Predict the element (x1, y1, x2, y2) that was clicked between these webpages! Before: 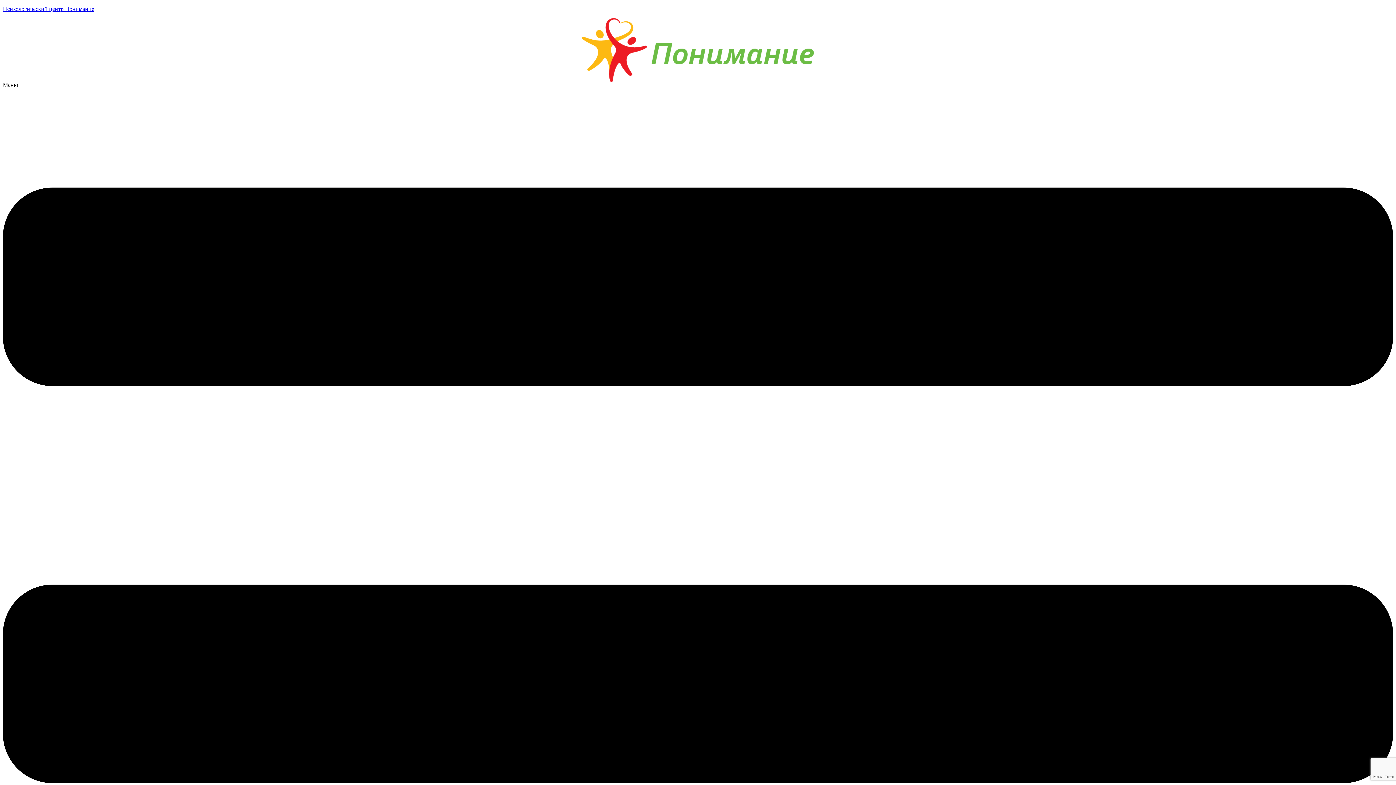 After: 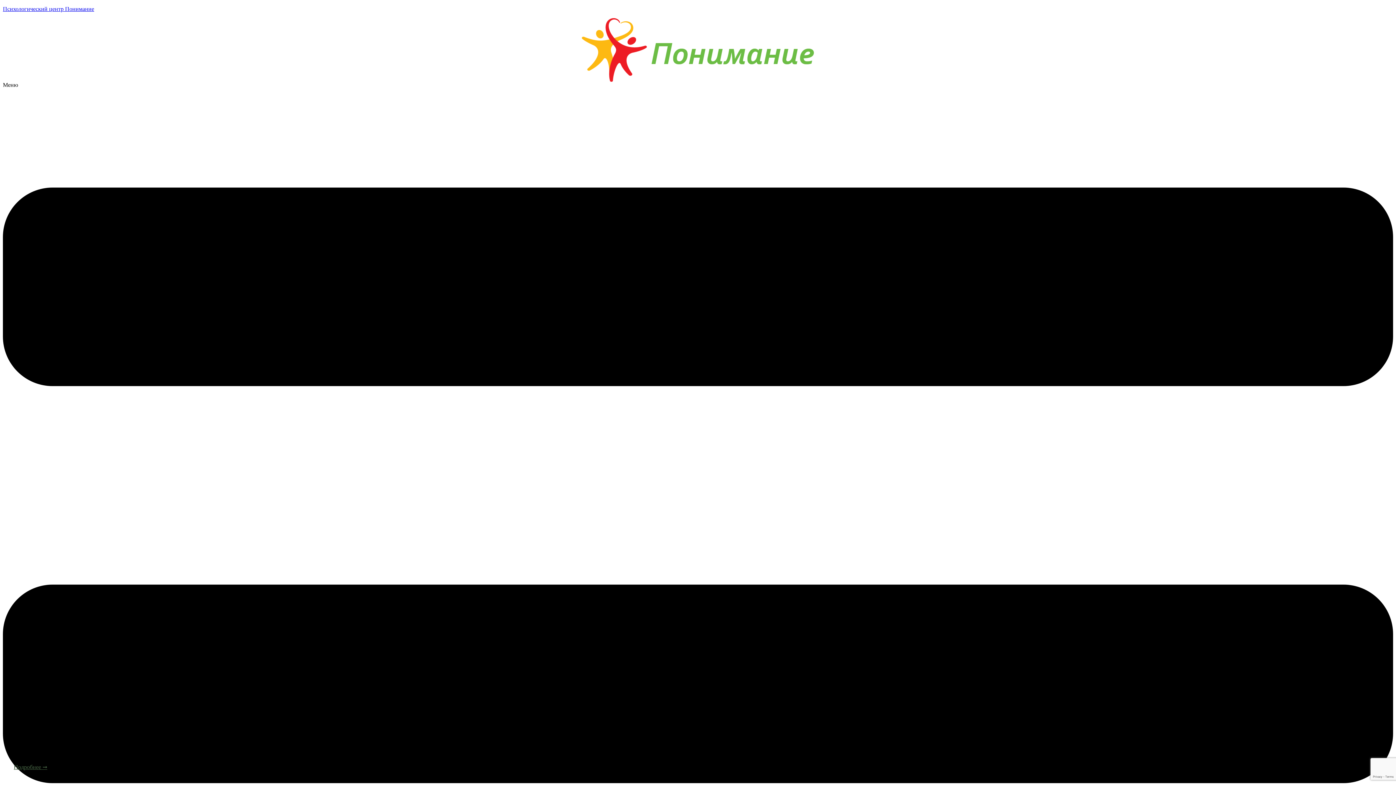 Action: bbox: (581, 18, 814, 81)